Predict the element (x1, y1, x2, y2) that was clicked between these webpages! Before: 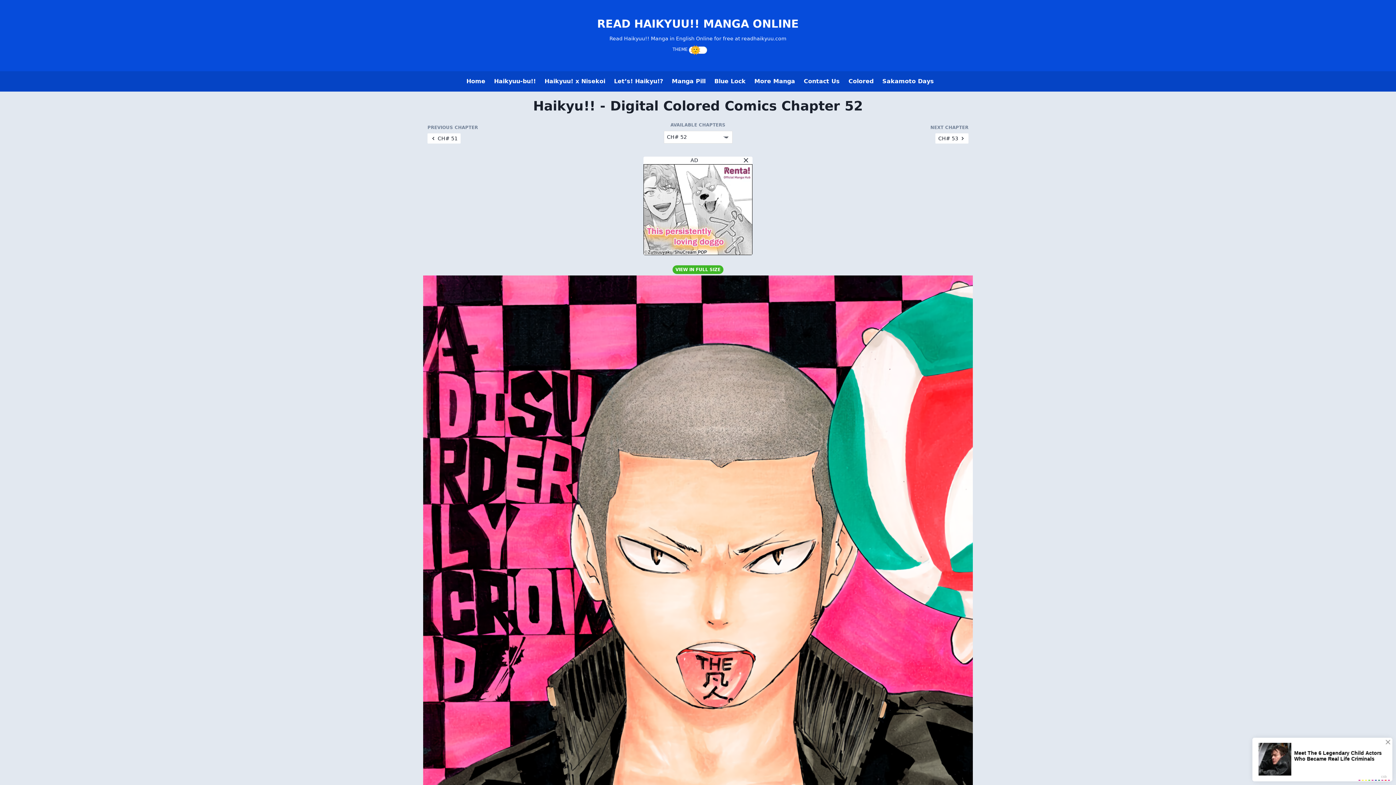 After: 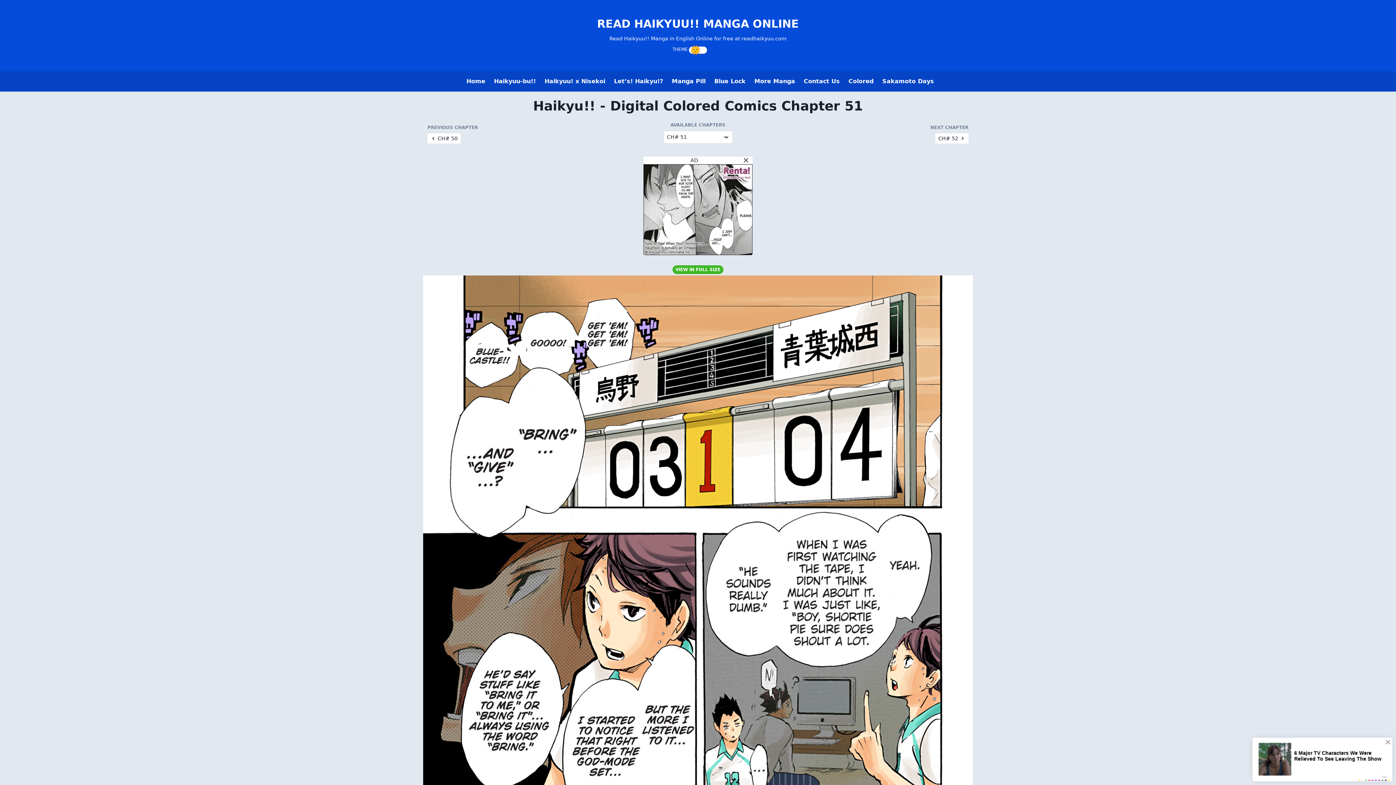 Action: label: CH# 51 bbox: (427, 133, 460, 143)